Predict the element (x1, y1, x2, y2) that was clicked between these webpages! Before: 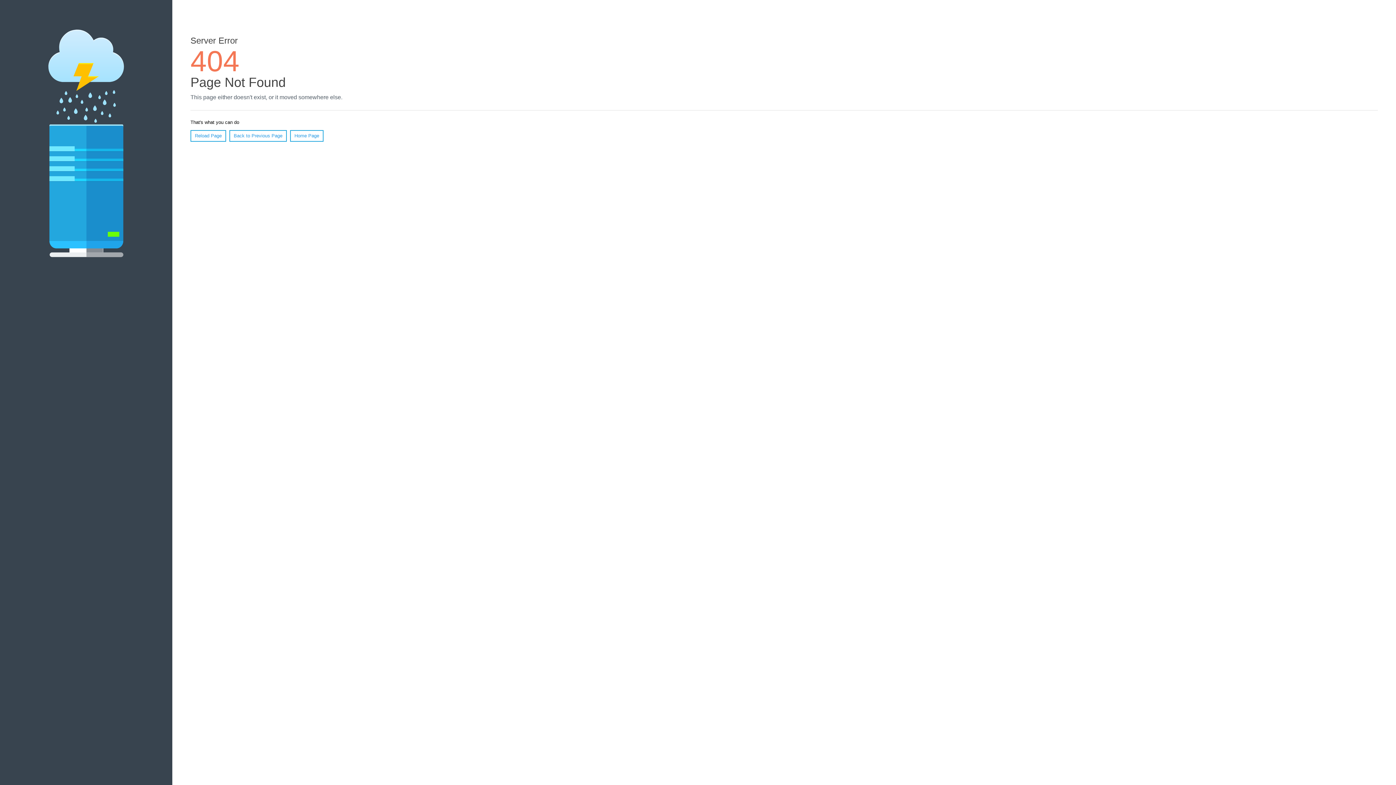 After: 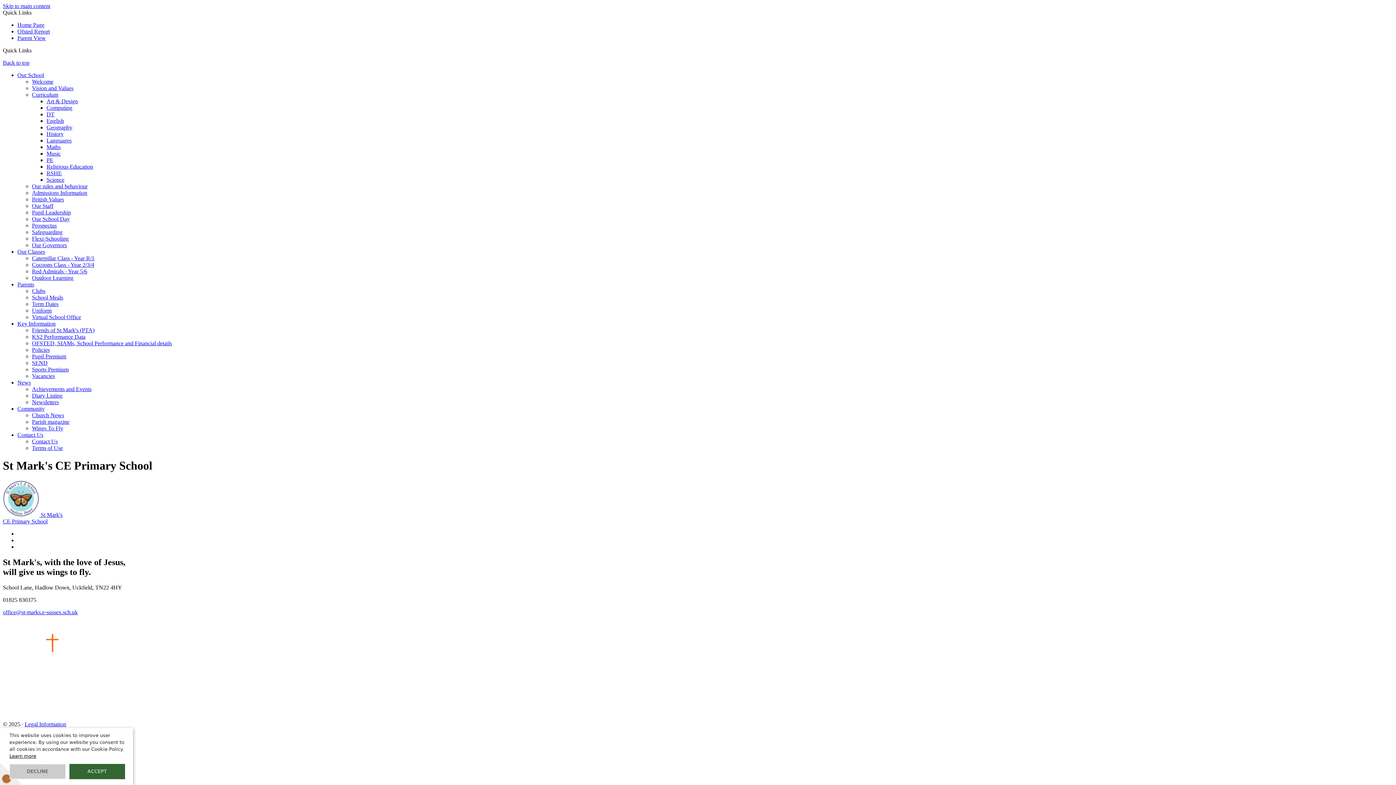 Action: label: Home Page bbox: (290, 130, 323, 141)